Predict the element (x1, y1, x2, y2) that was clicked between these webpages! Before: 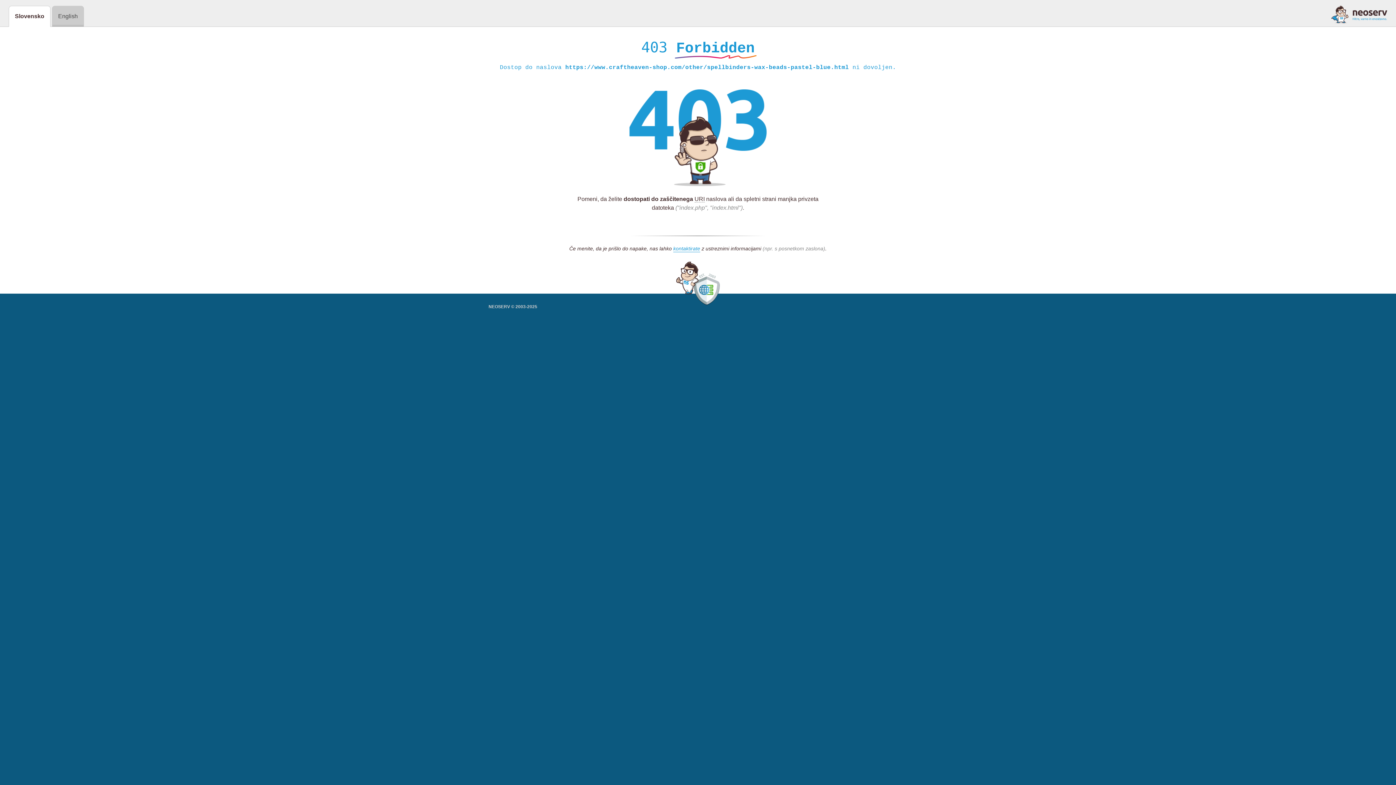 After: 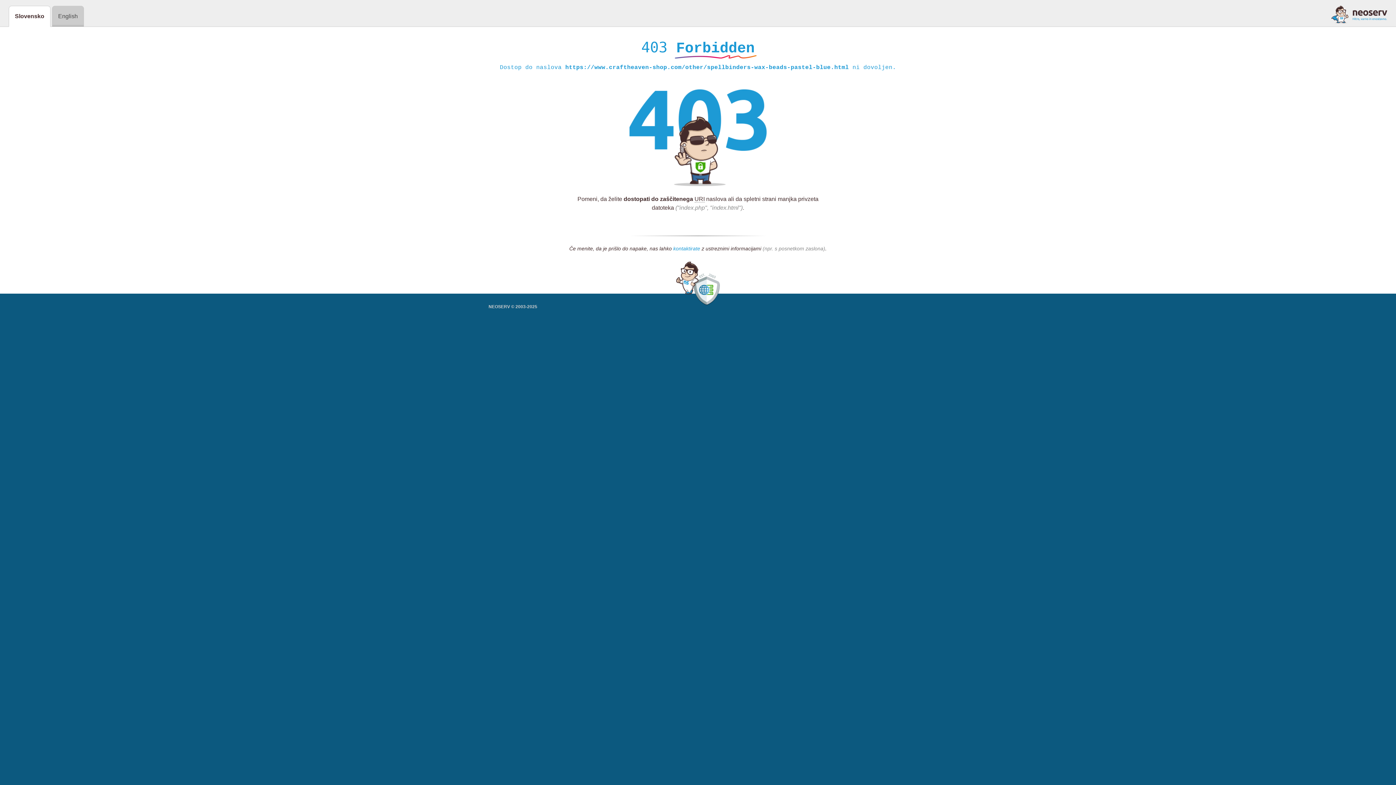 Action: bbox: (673, 245, 700, 252) label: kontaktirate